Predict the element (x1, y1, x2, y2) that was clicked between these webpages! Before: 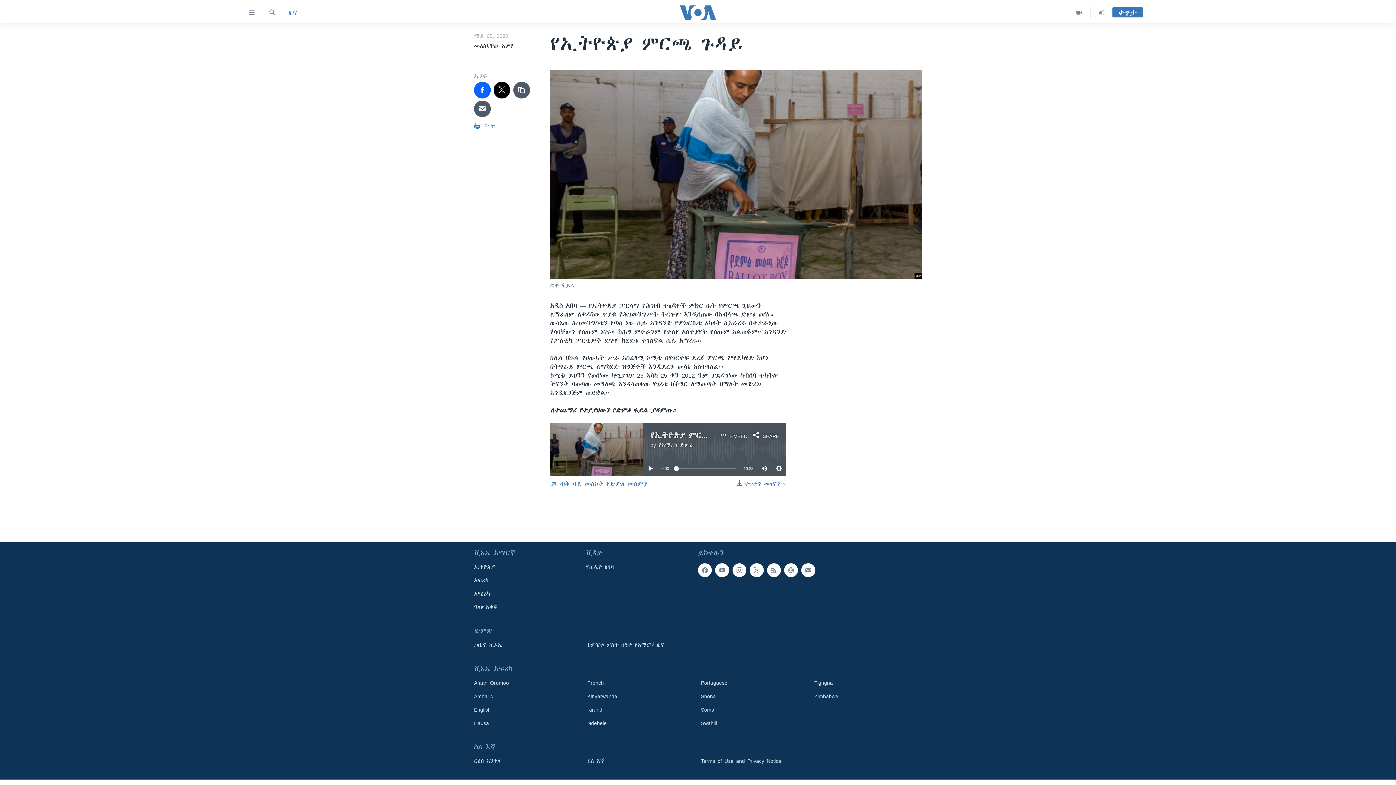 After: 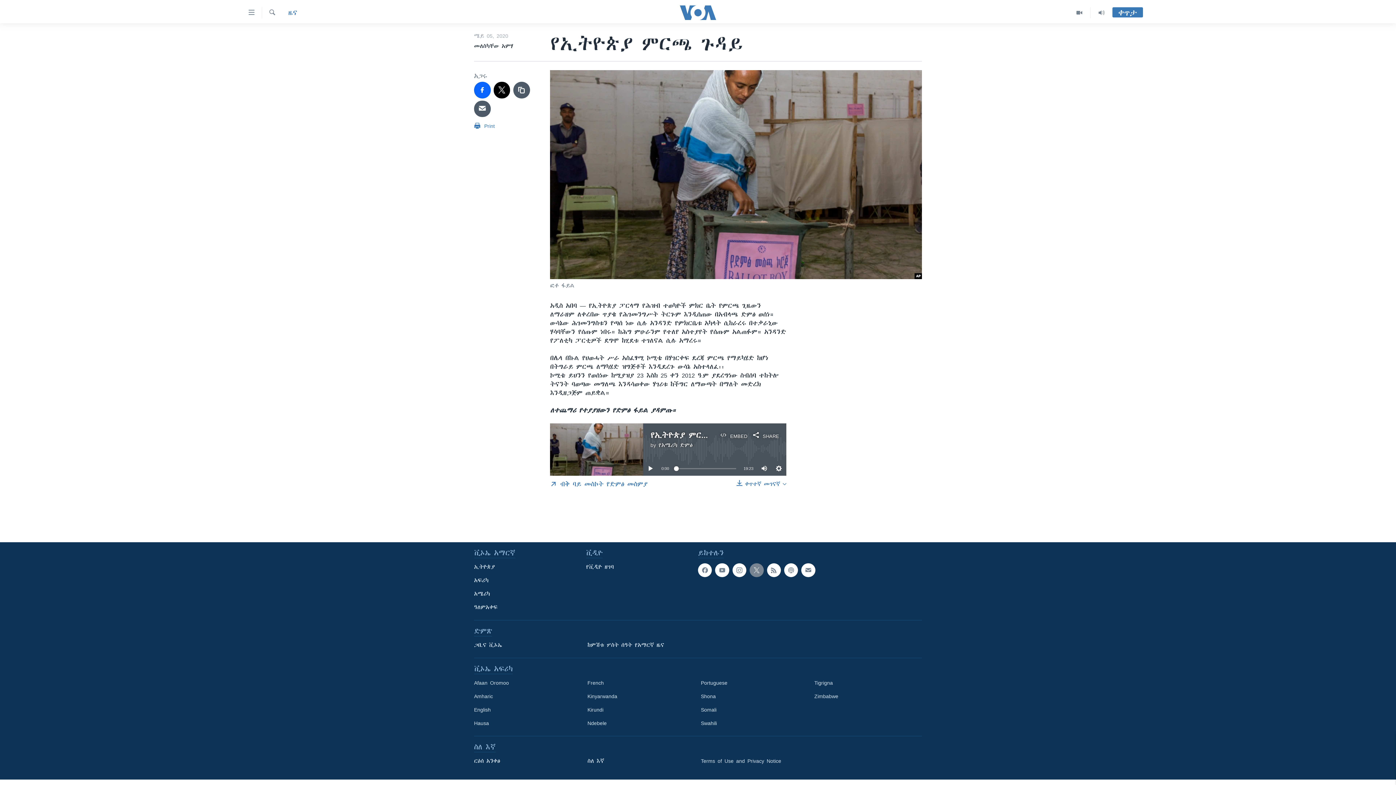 Action: bbox: (749, 563, 763, 577)